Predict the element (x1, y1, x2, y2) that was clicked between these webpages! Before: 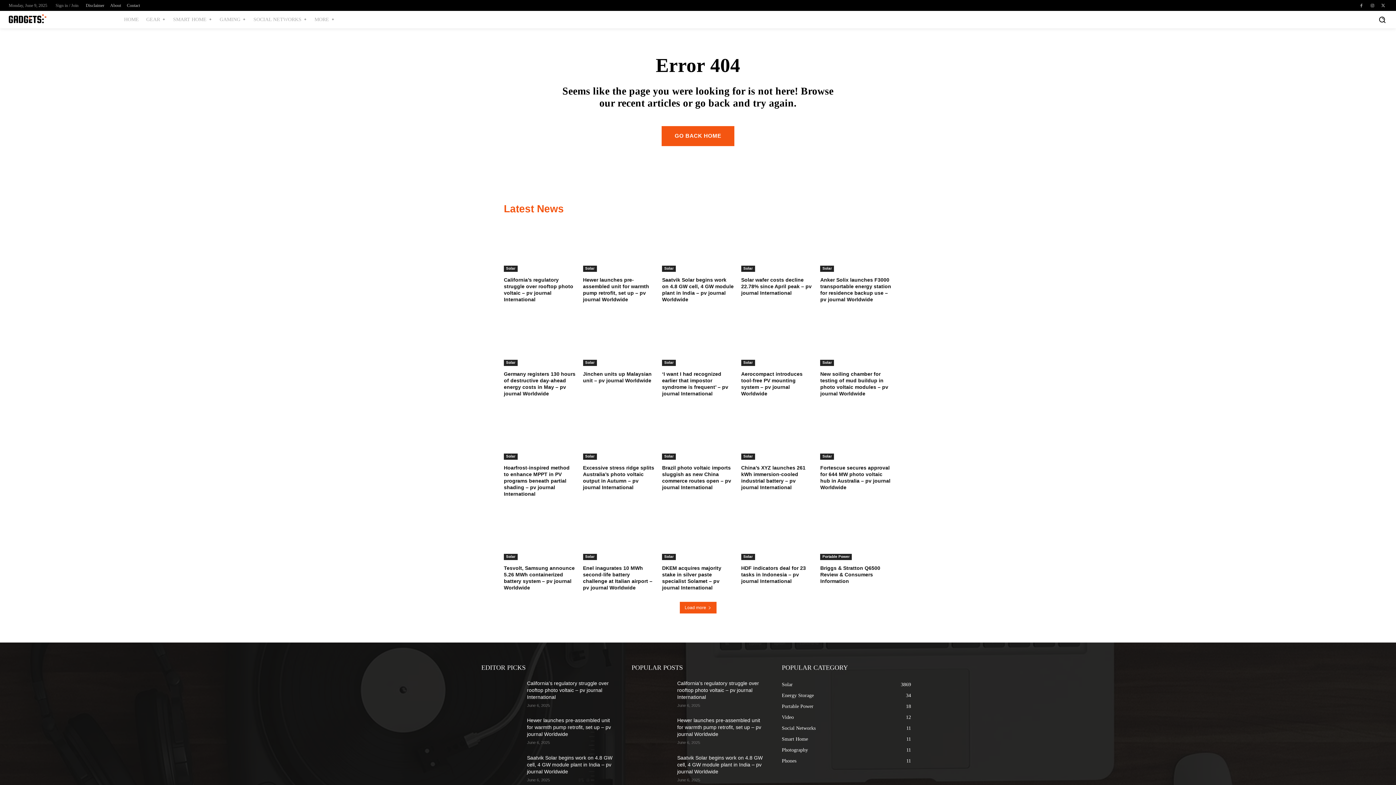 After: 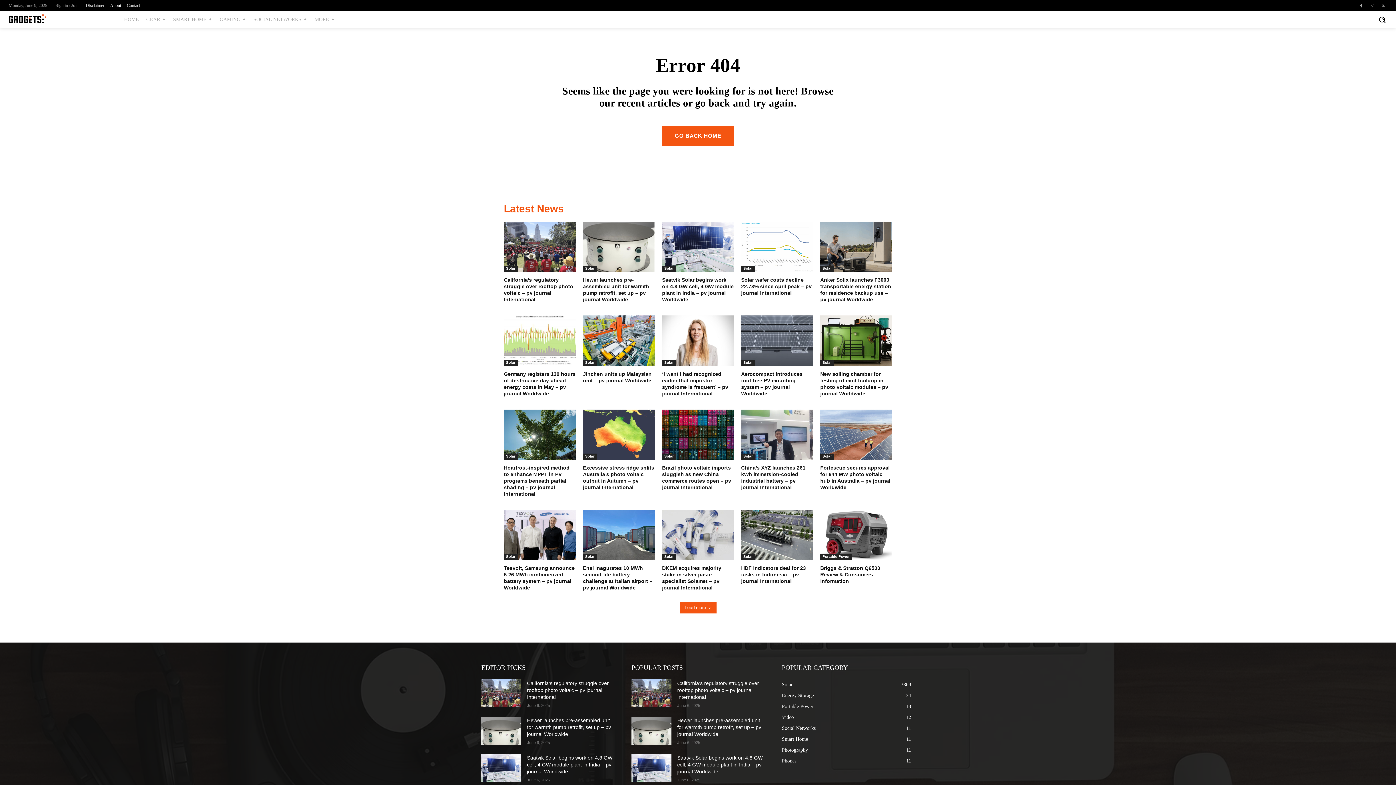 Action: bbox: (110, 3, 121, 7) label: About